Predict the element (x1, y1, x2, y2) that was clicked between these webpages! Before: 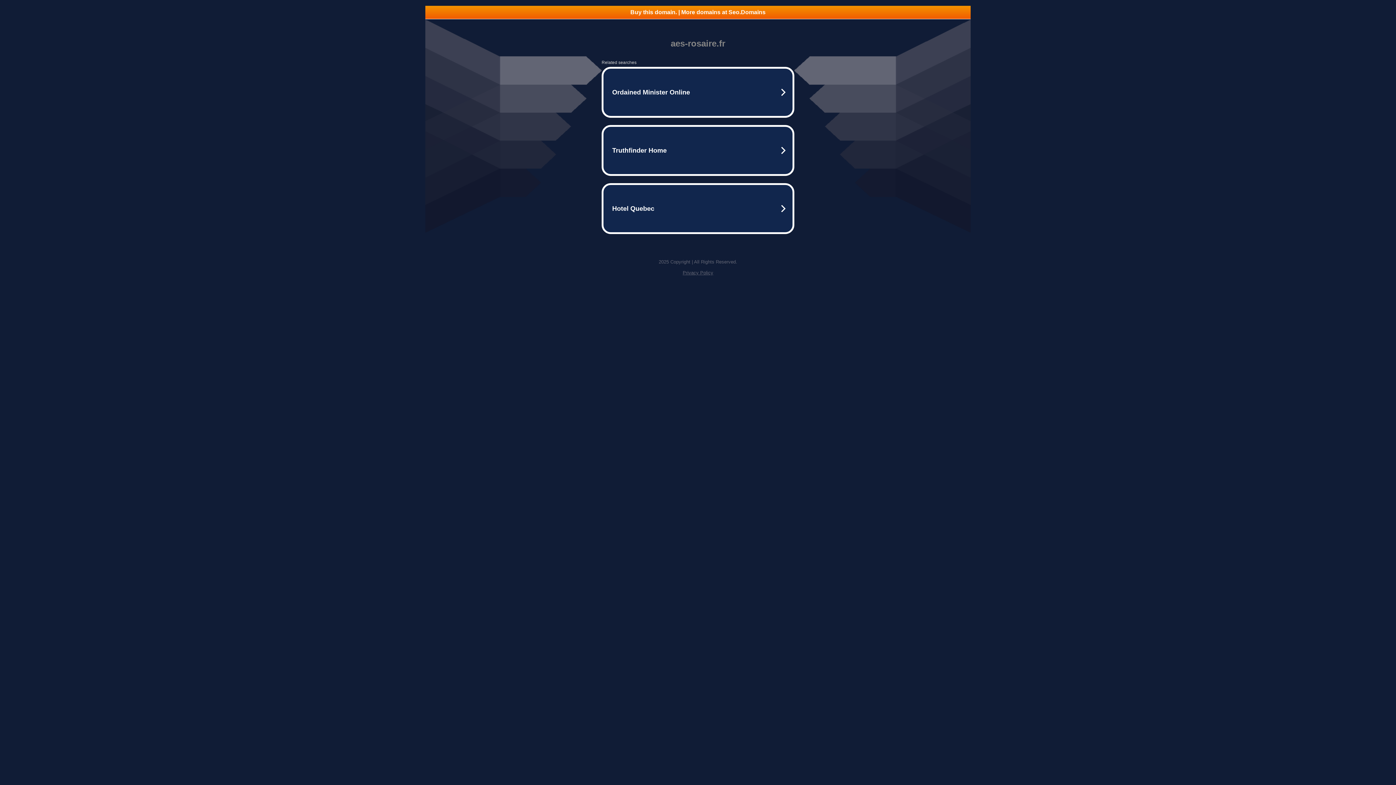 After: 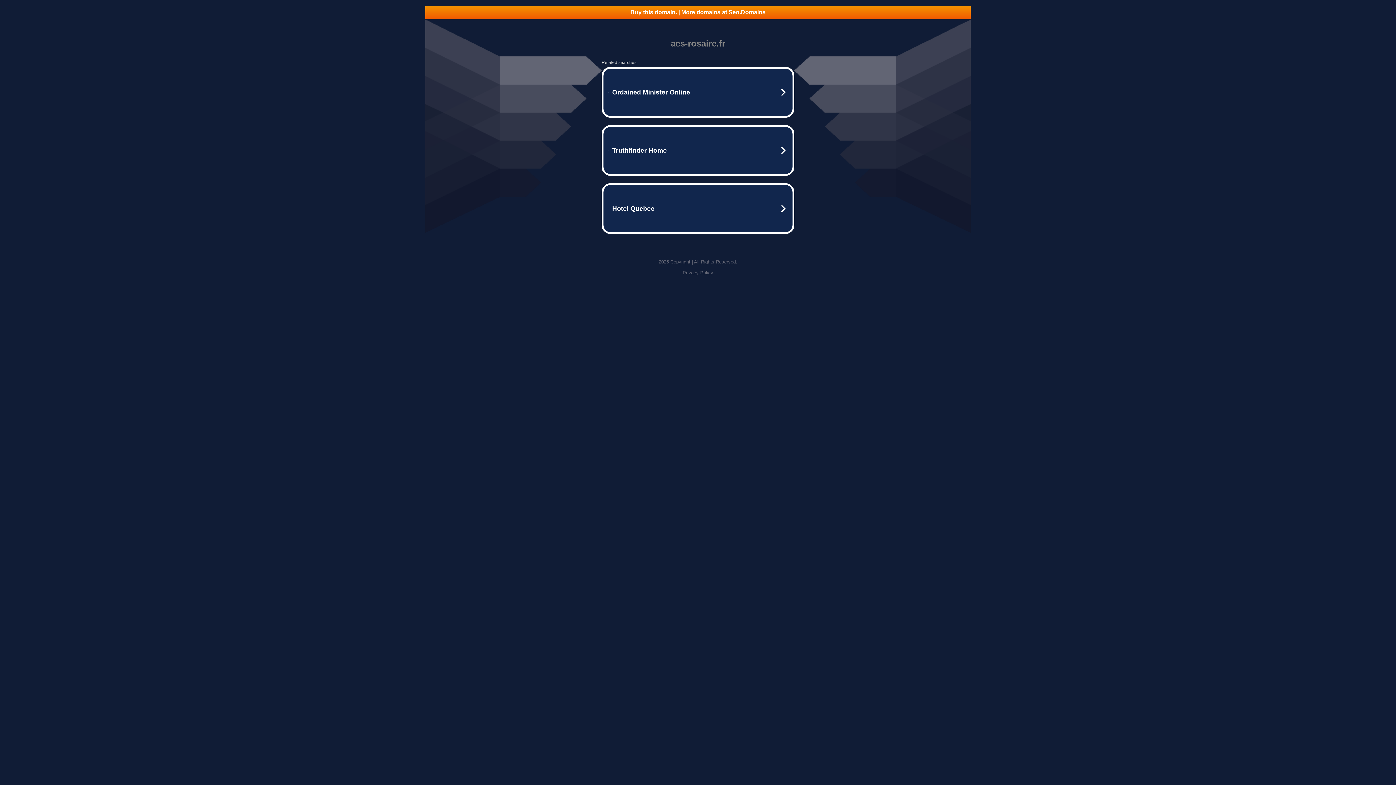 Action: bbox: (682, 270, 713, 275) label: Privacy Policy